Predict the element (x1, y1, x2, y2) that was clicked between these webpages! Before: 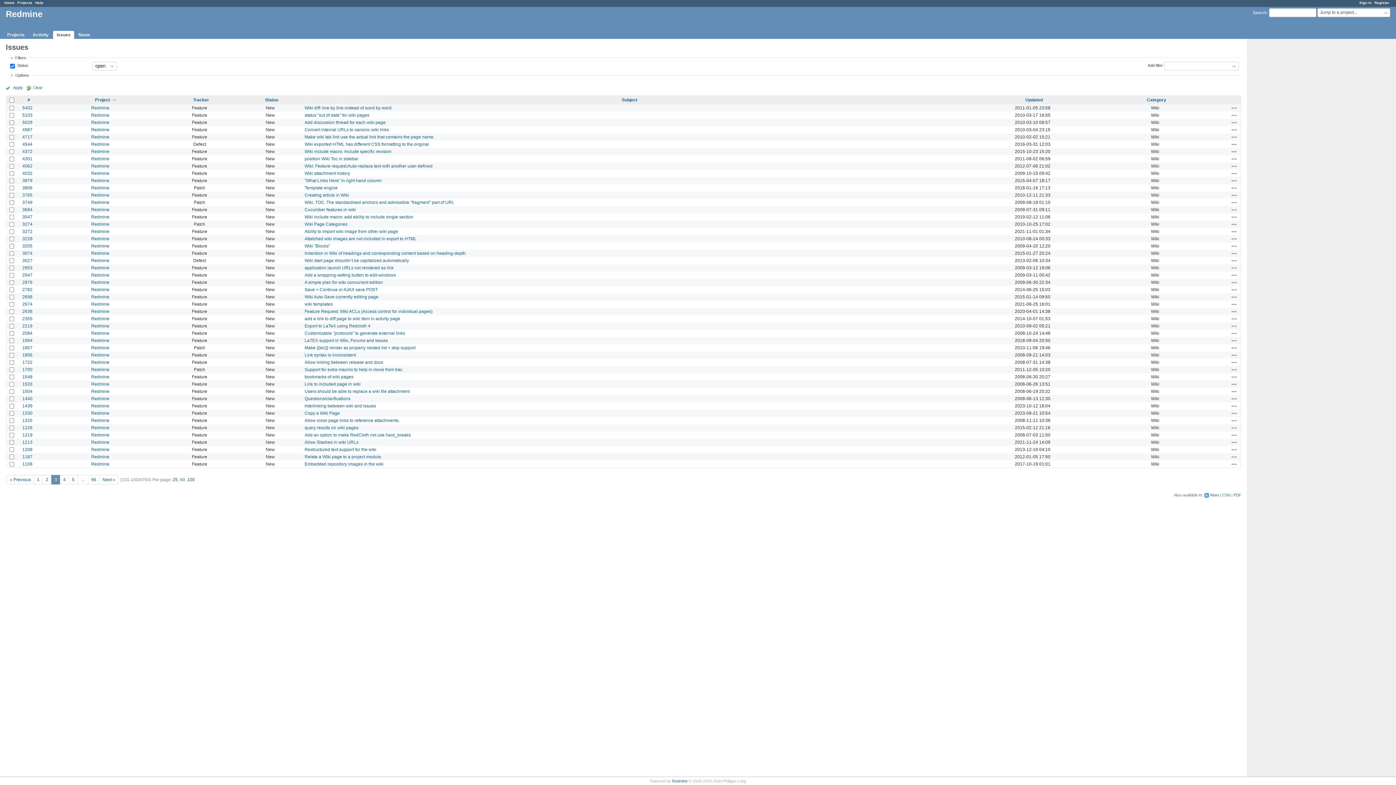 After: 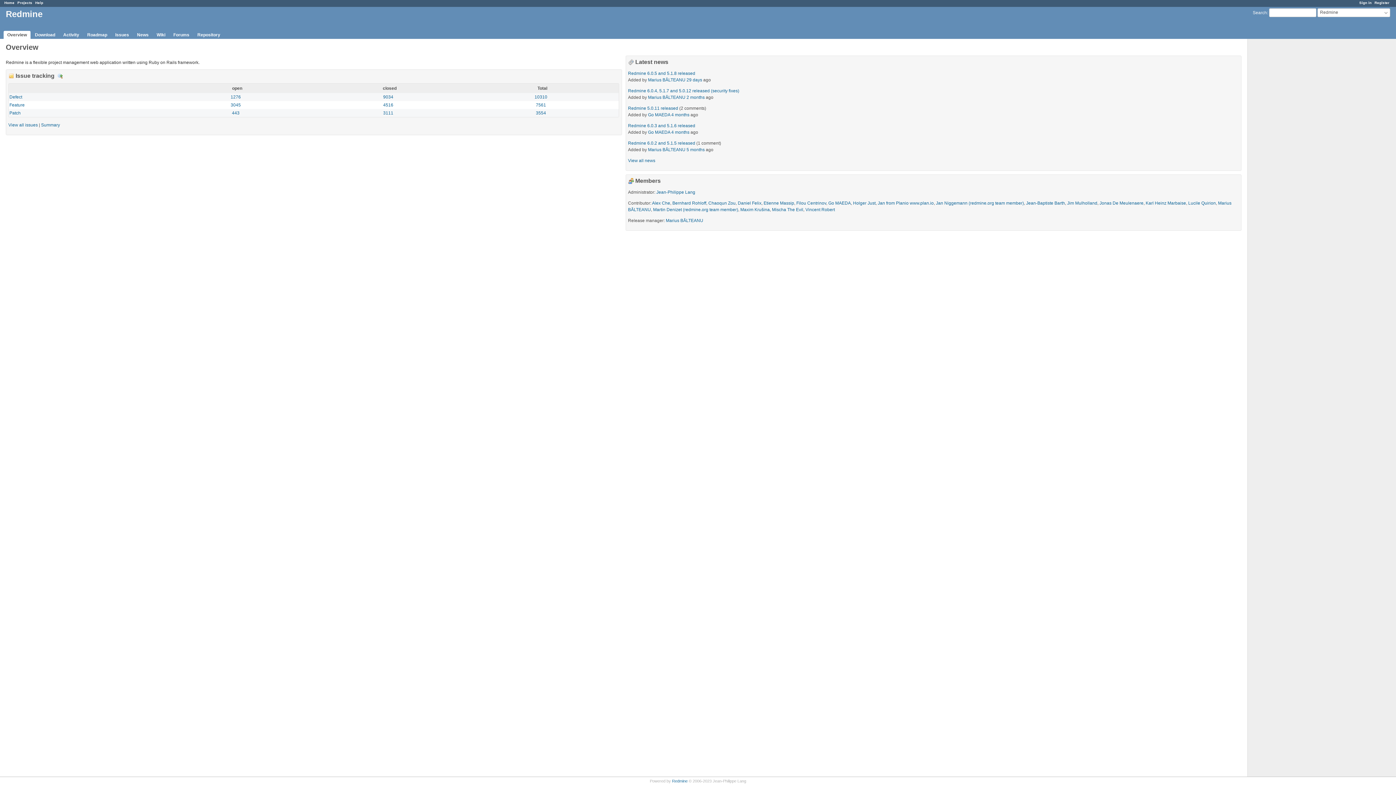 Action: bbox: (91, 345, 109, 350) label: Redmine